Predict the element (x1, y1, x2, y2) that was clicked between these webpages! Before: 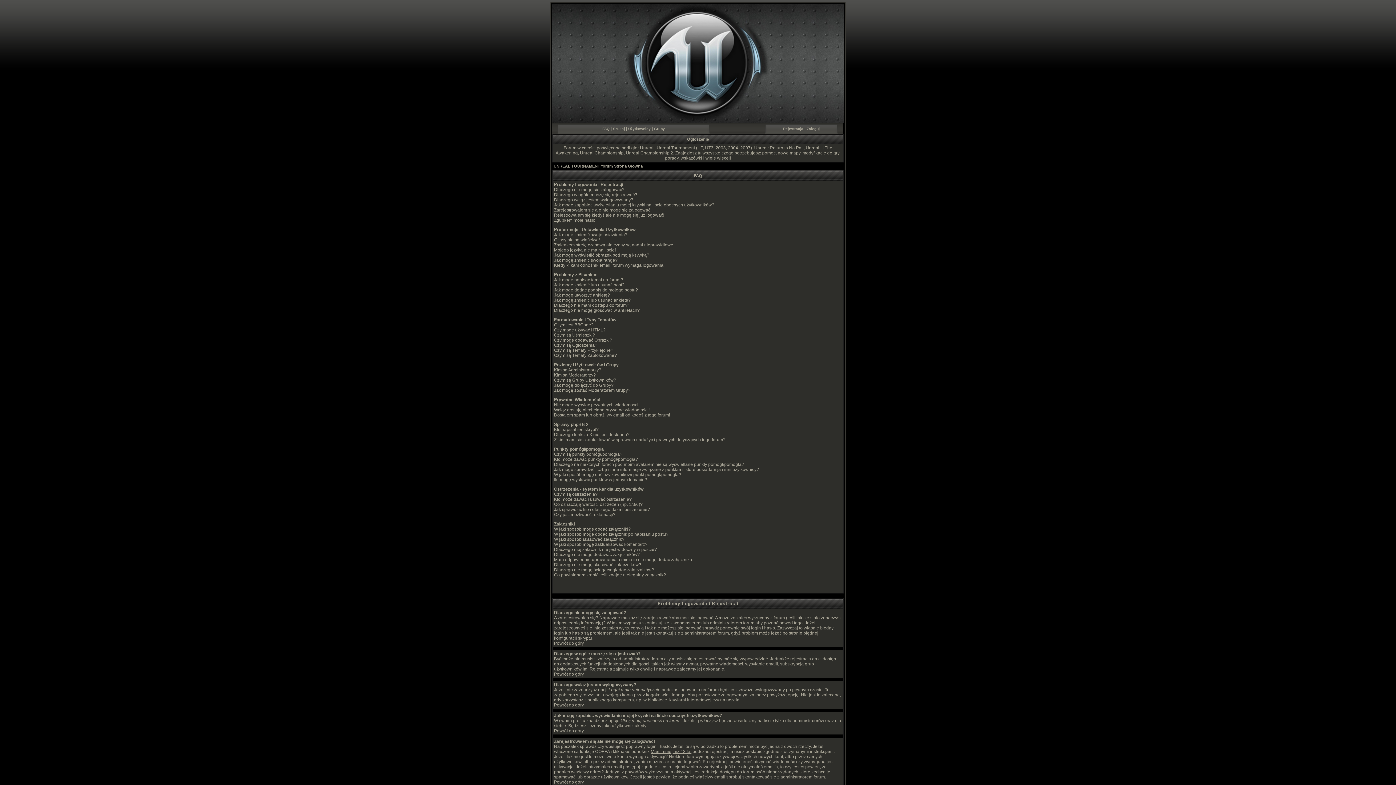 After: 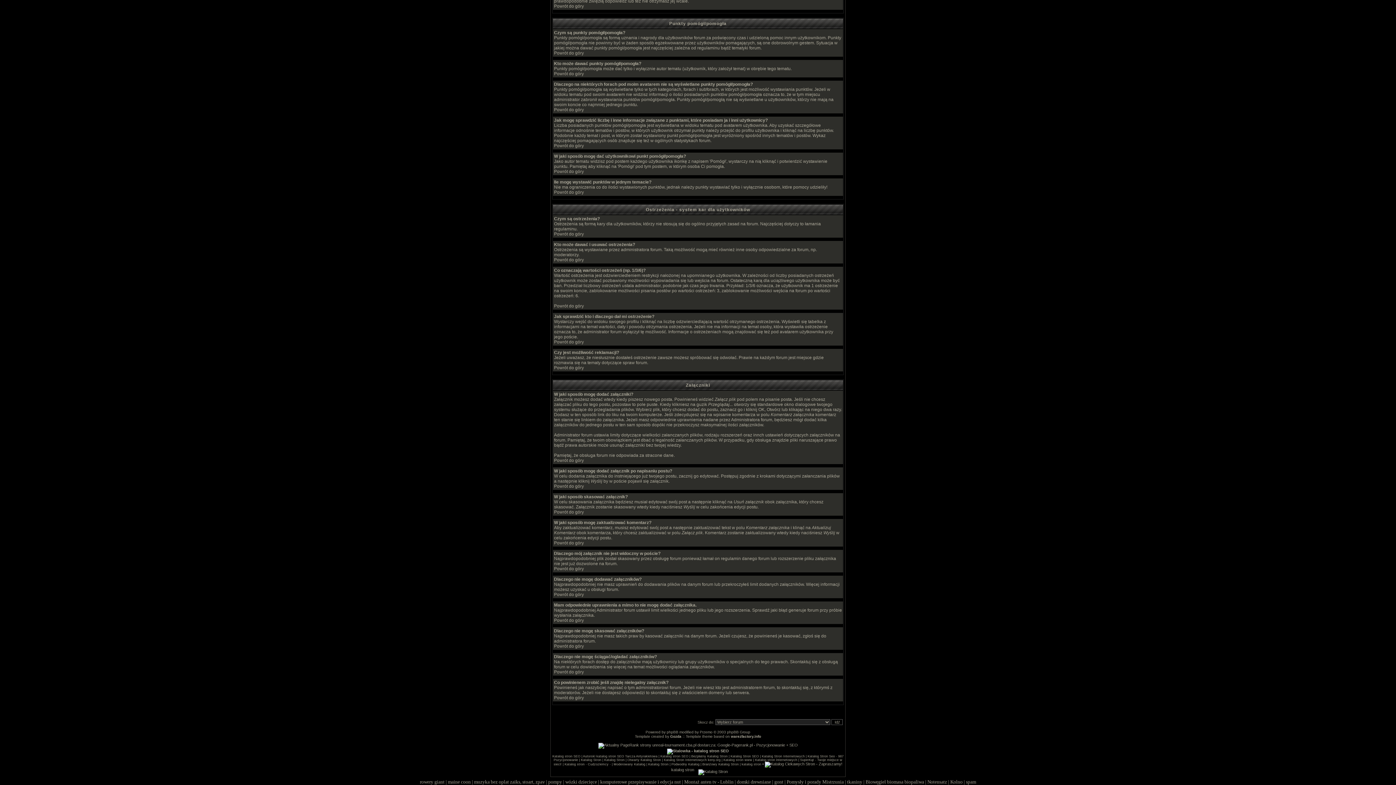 Action: label: Czym są punkty pomógł/pomogła? bbox: (554, 452, 622, 457)